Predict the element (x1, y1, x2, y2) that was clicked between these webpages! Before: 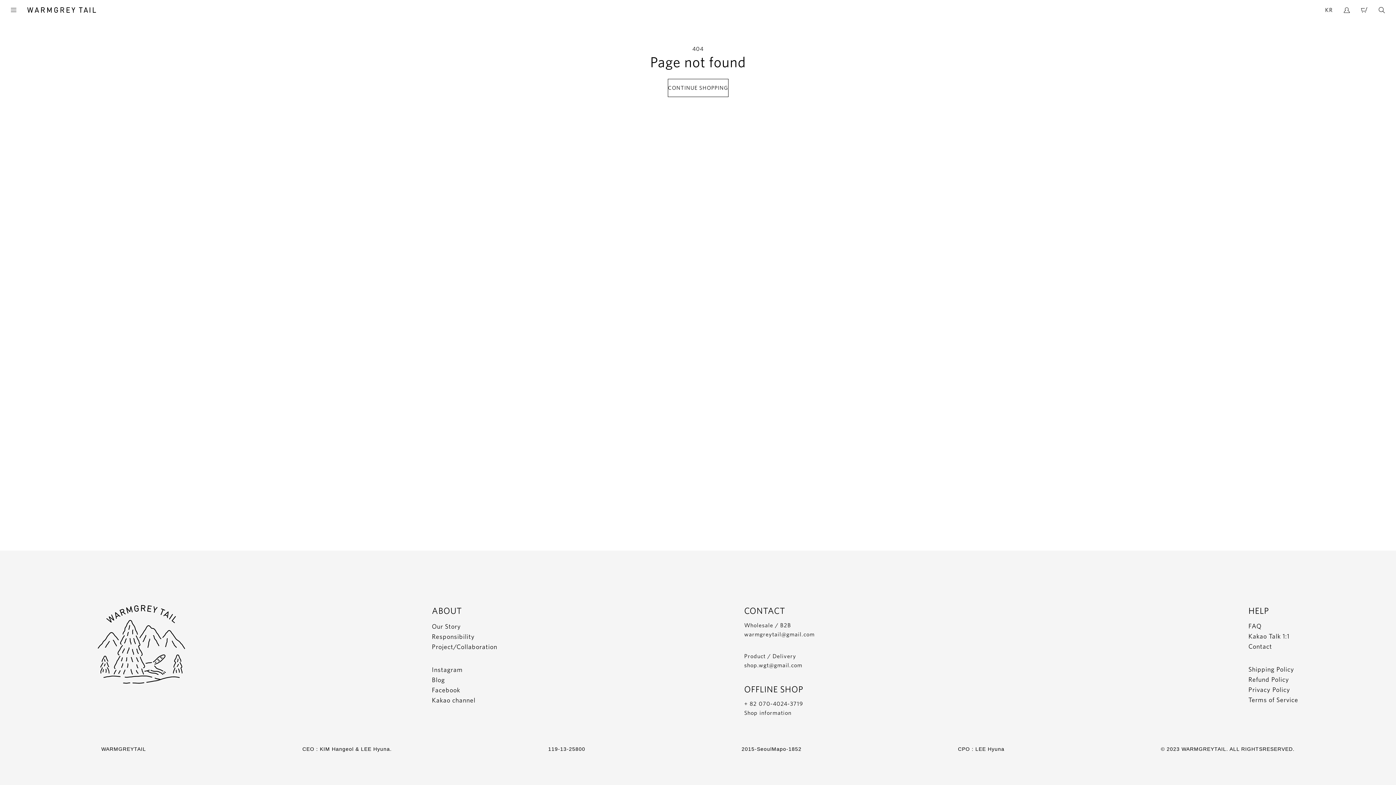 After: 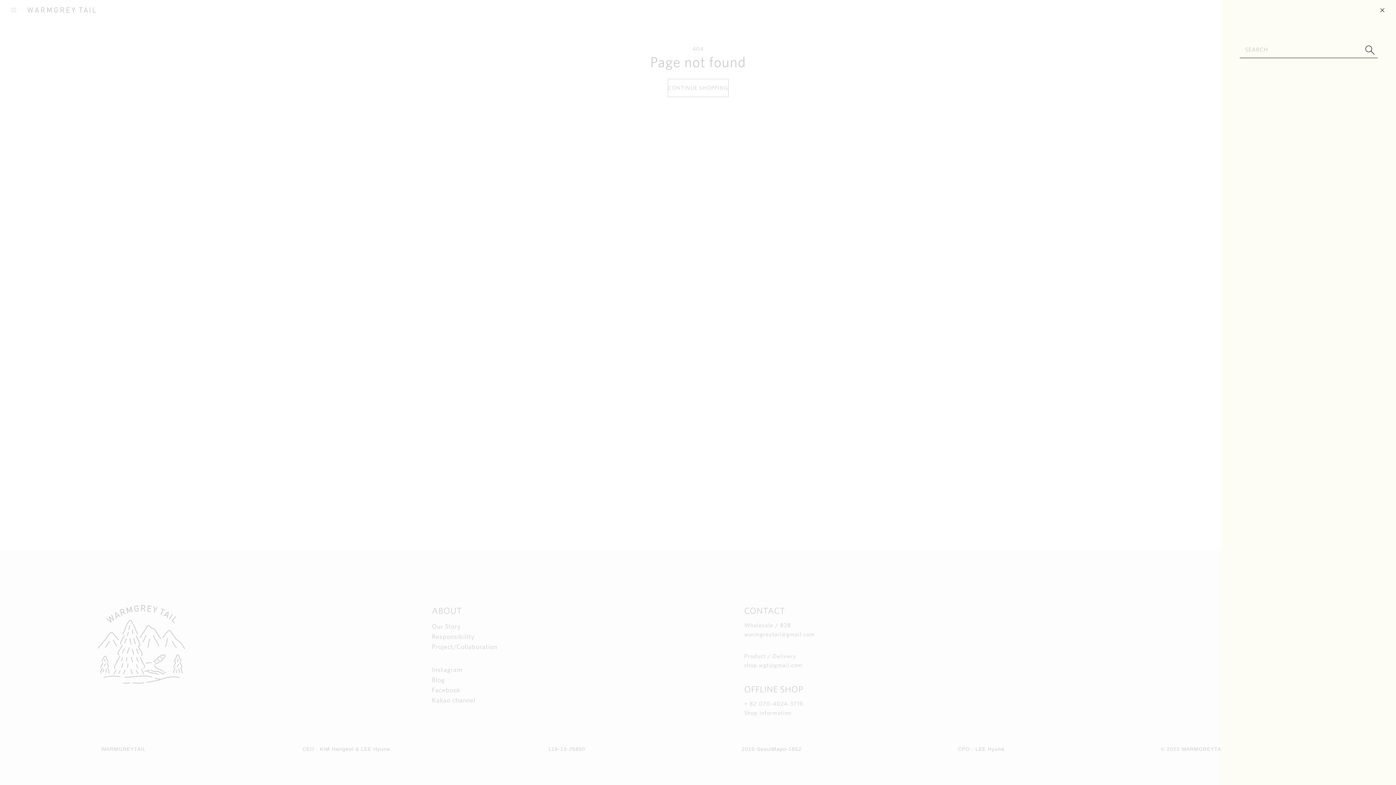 Action: bbox: (1378, 6, 1385, 13)